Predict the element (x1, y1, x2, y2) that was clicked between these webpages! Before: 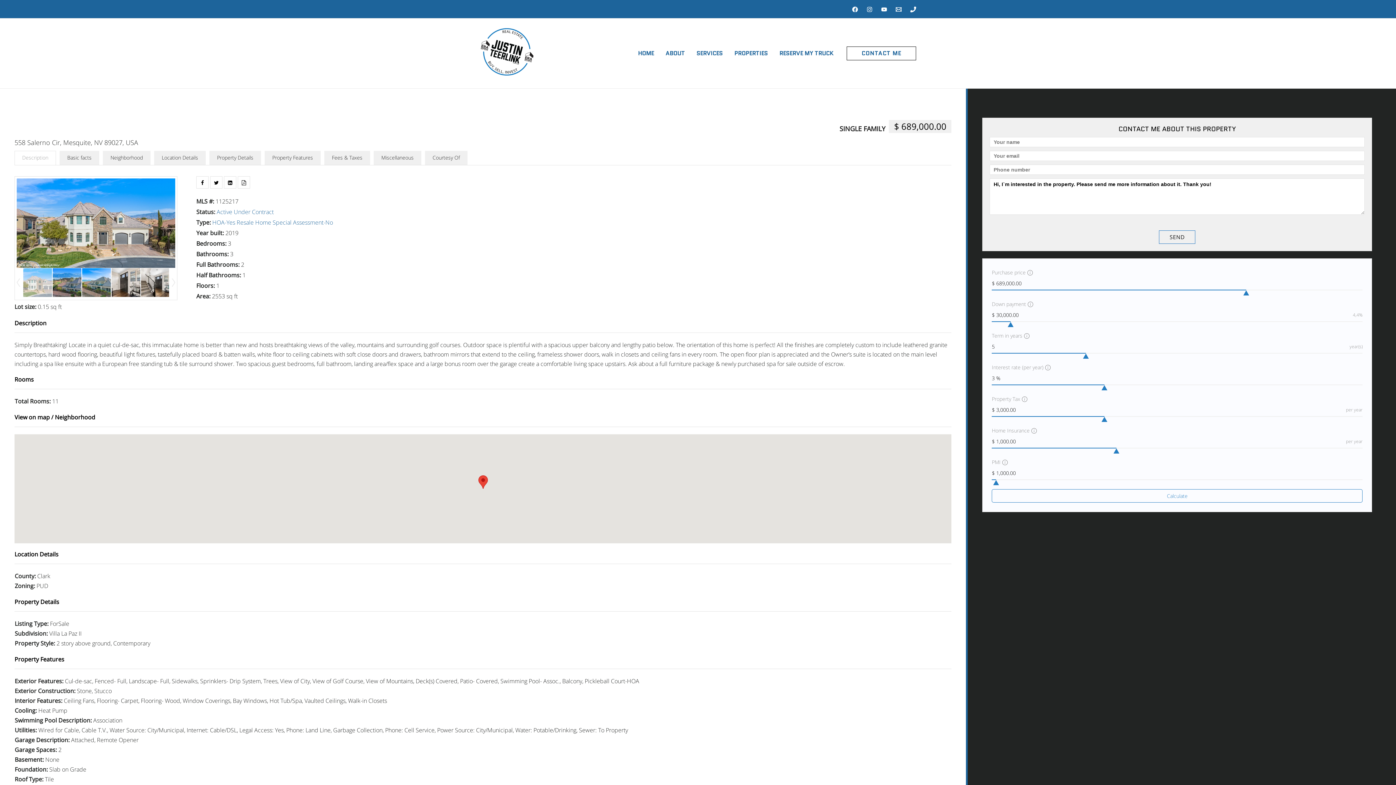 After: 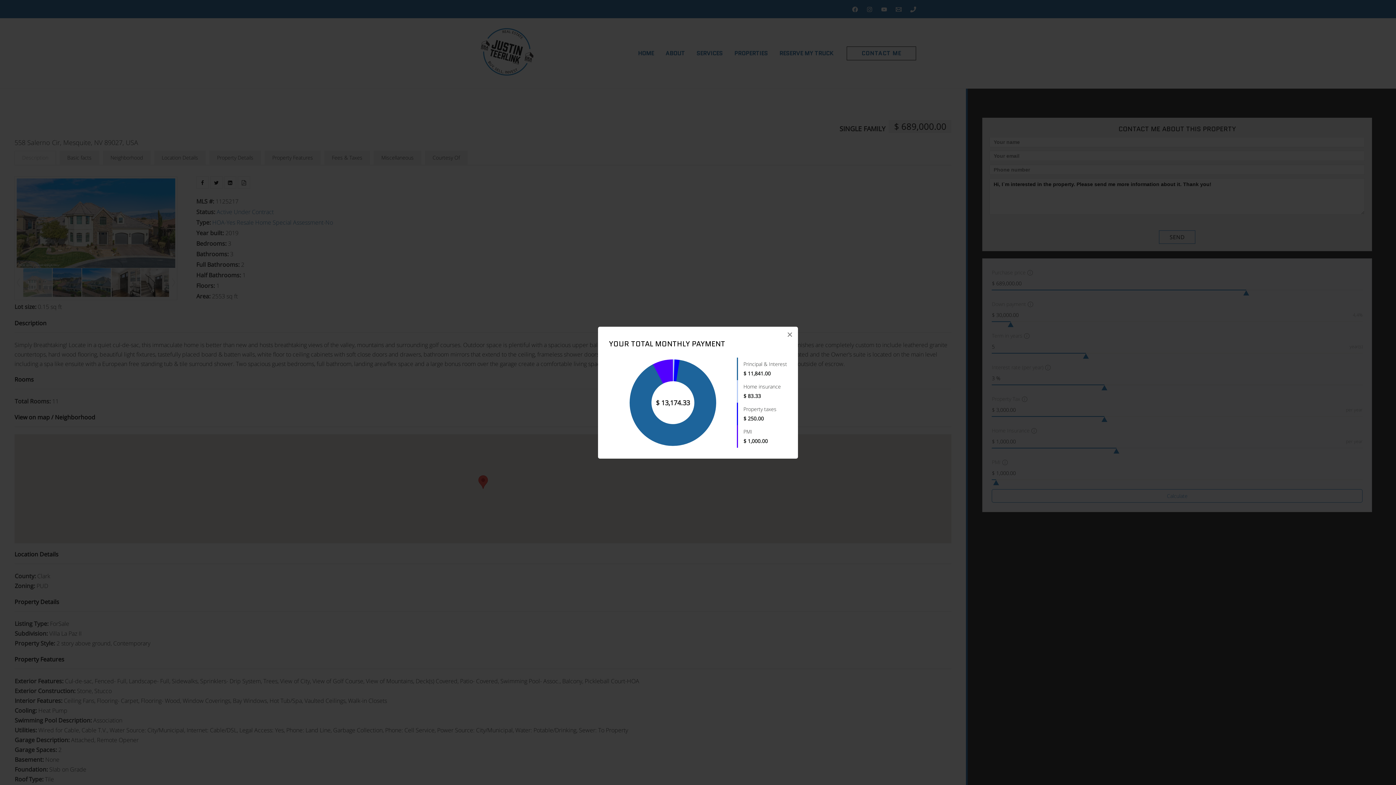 Action: bbox: (992, 489, 1363, 502) label: Calculate